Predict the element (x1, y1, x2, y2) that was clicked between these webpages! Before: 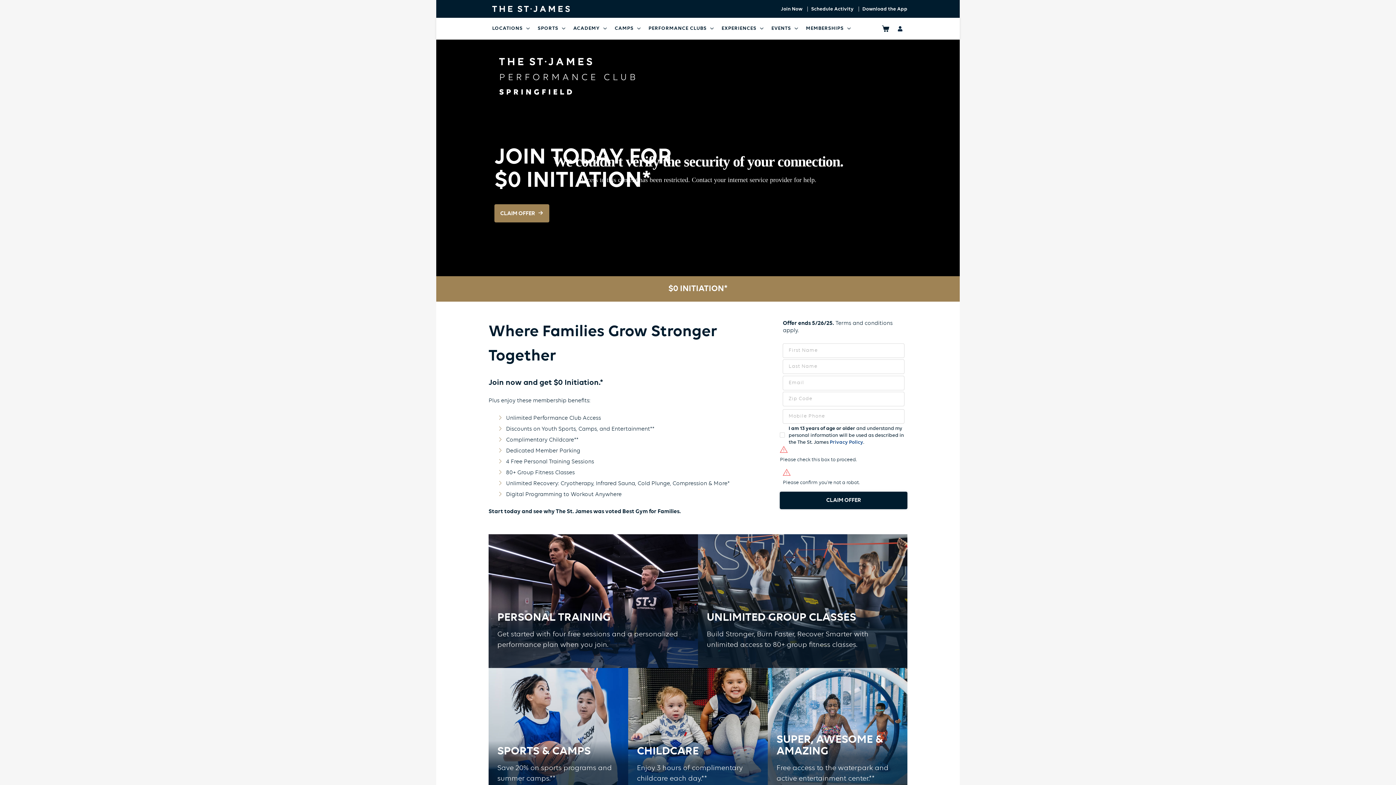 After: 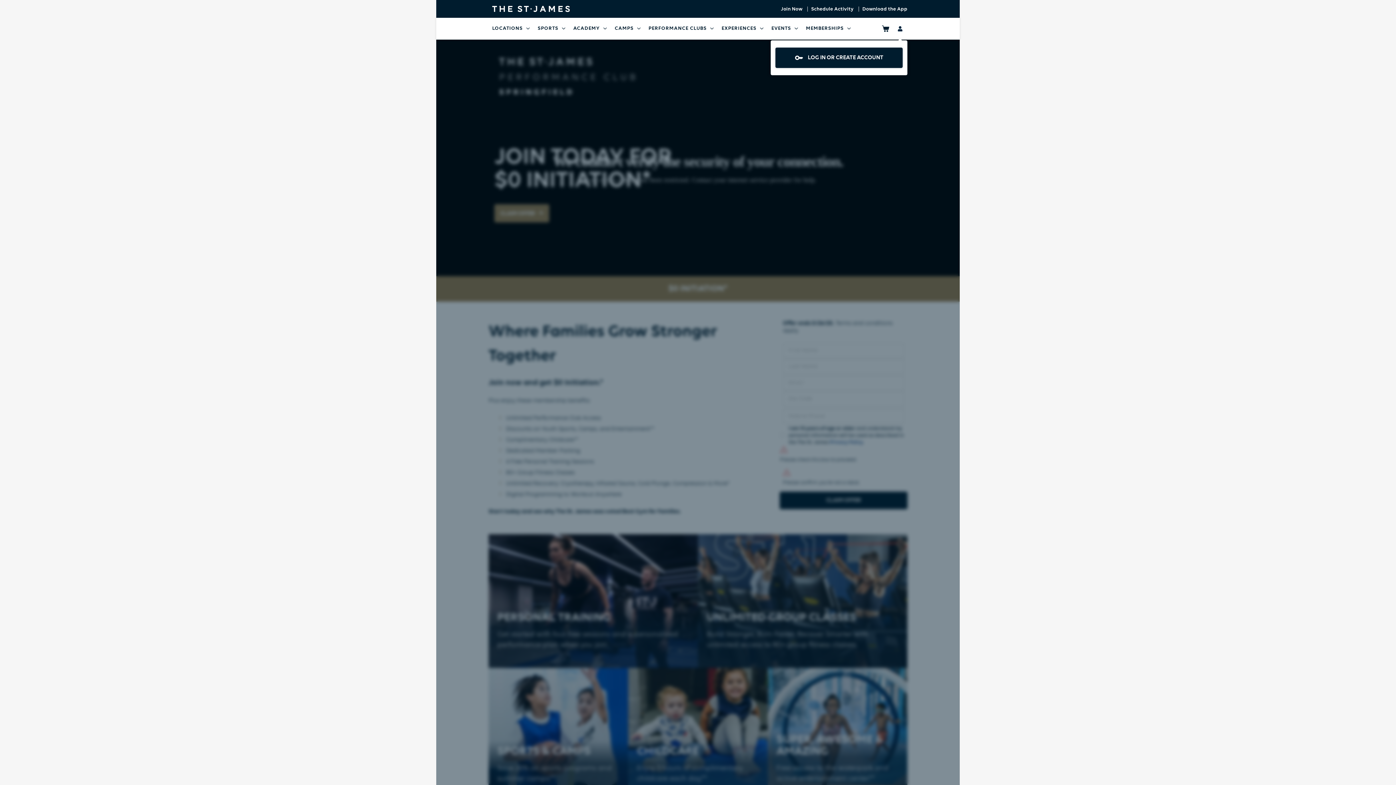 Action: bbox: (893, 21, 907, 36)